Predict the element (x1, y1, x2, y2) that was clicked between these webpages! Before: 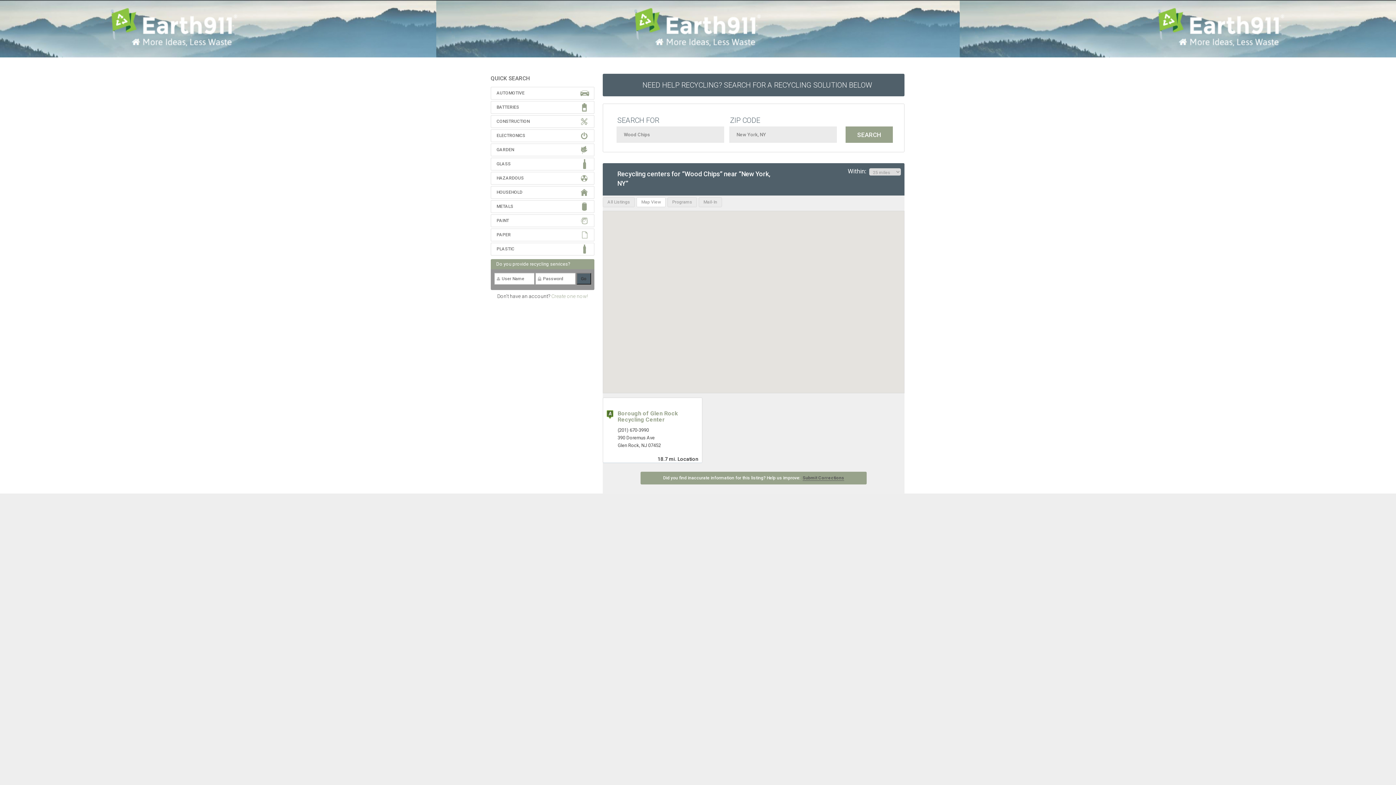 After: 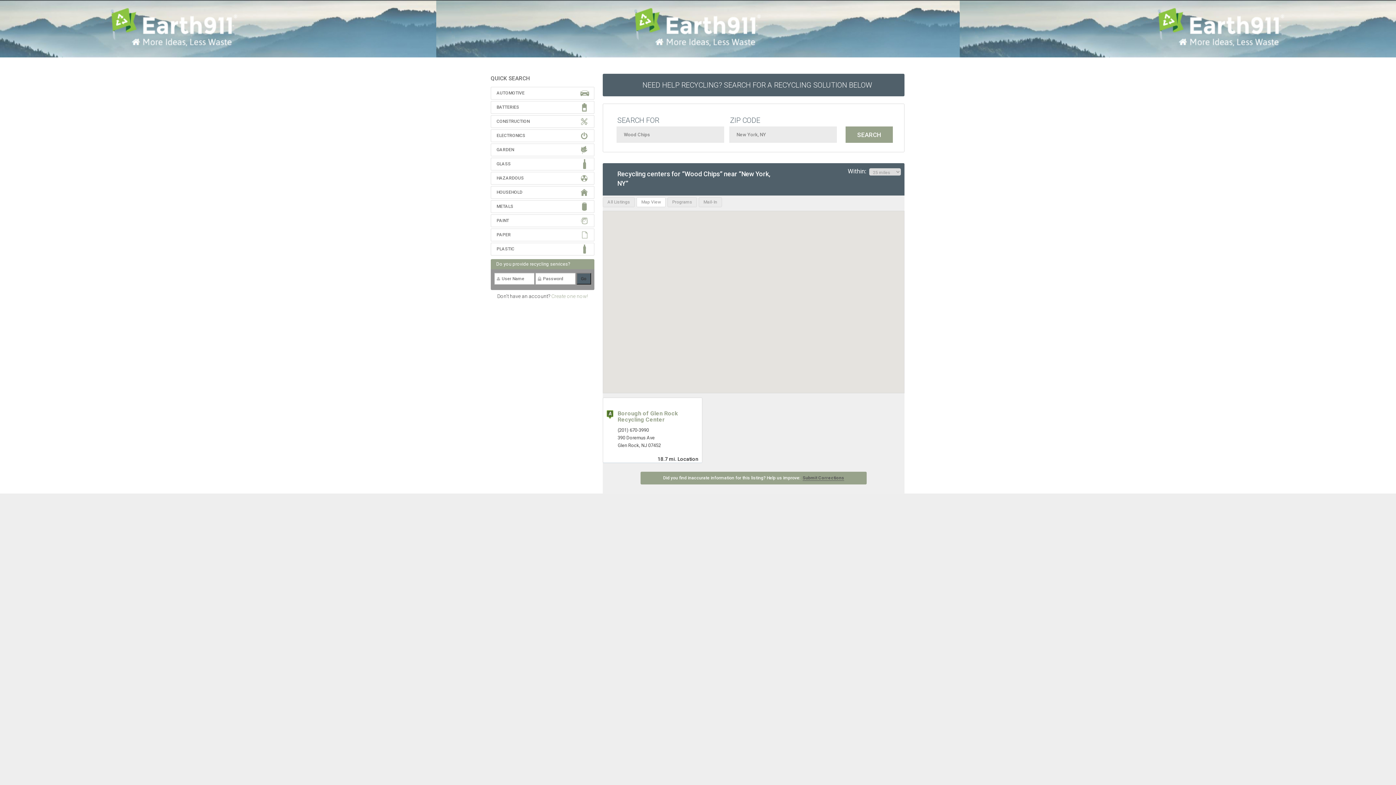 Action: label: Map View bbox: (636, 197, 665, 207)